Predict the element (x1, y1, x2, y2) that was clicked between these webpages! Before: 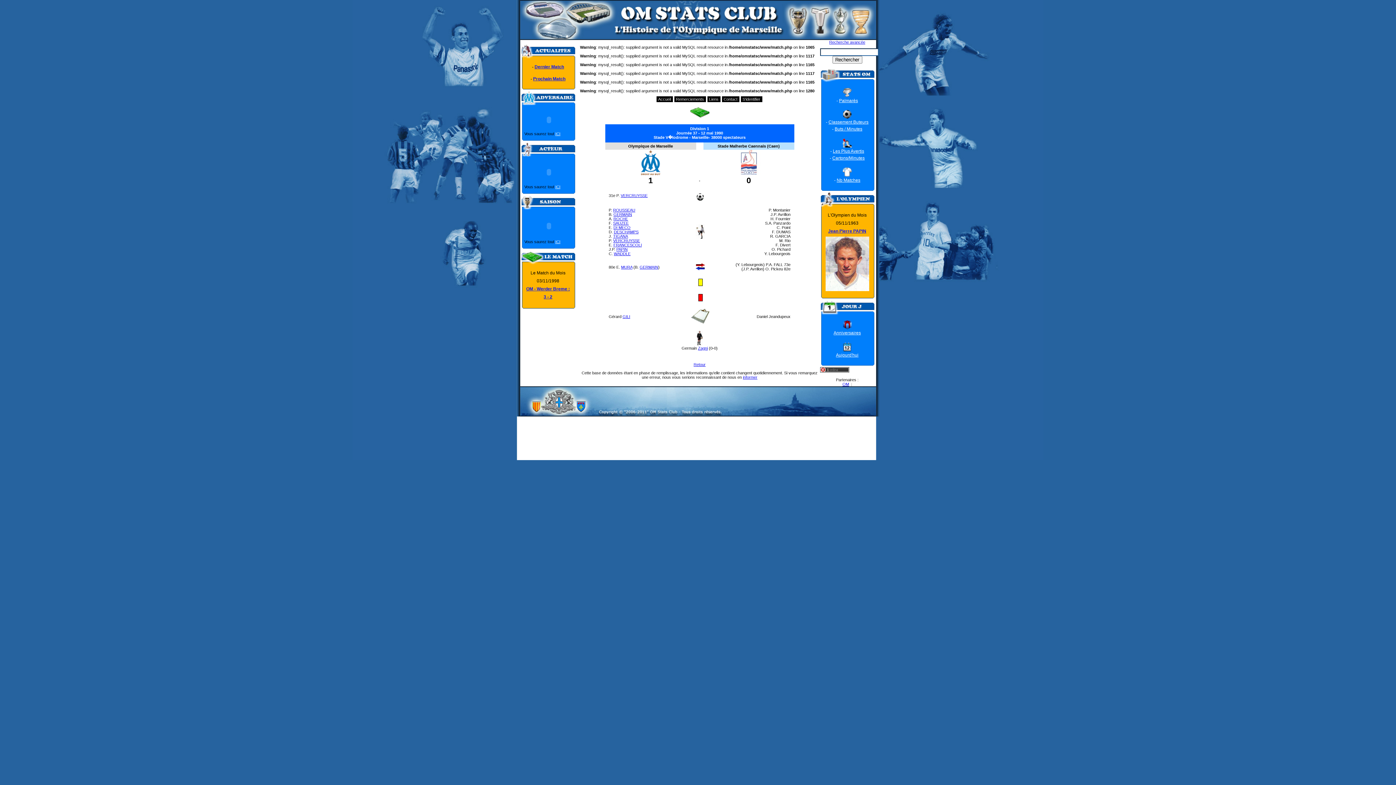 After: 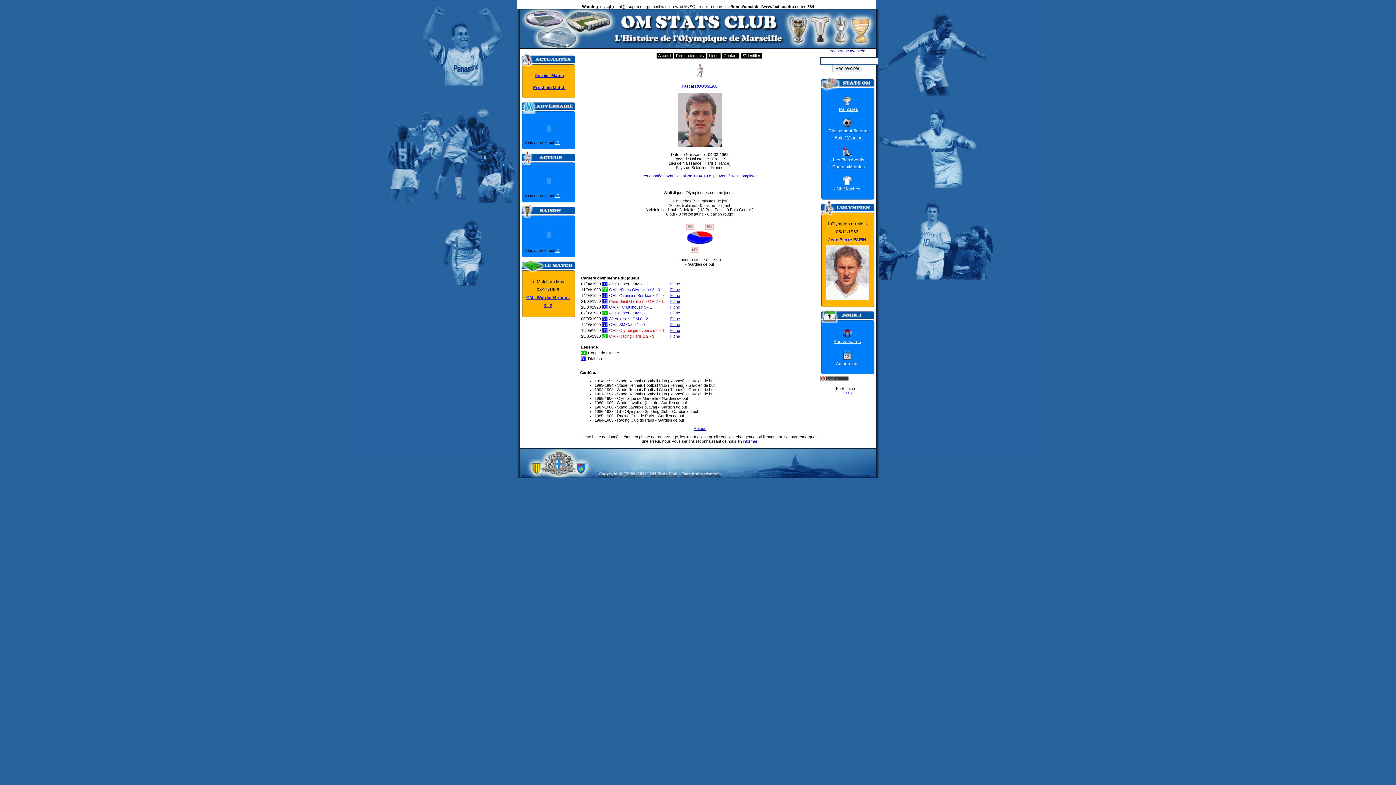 Action: label: ROUSSEAU bbox: (613, 208, 635, 212)